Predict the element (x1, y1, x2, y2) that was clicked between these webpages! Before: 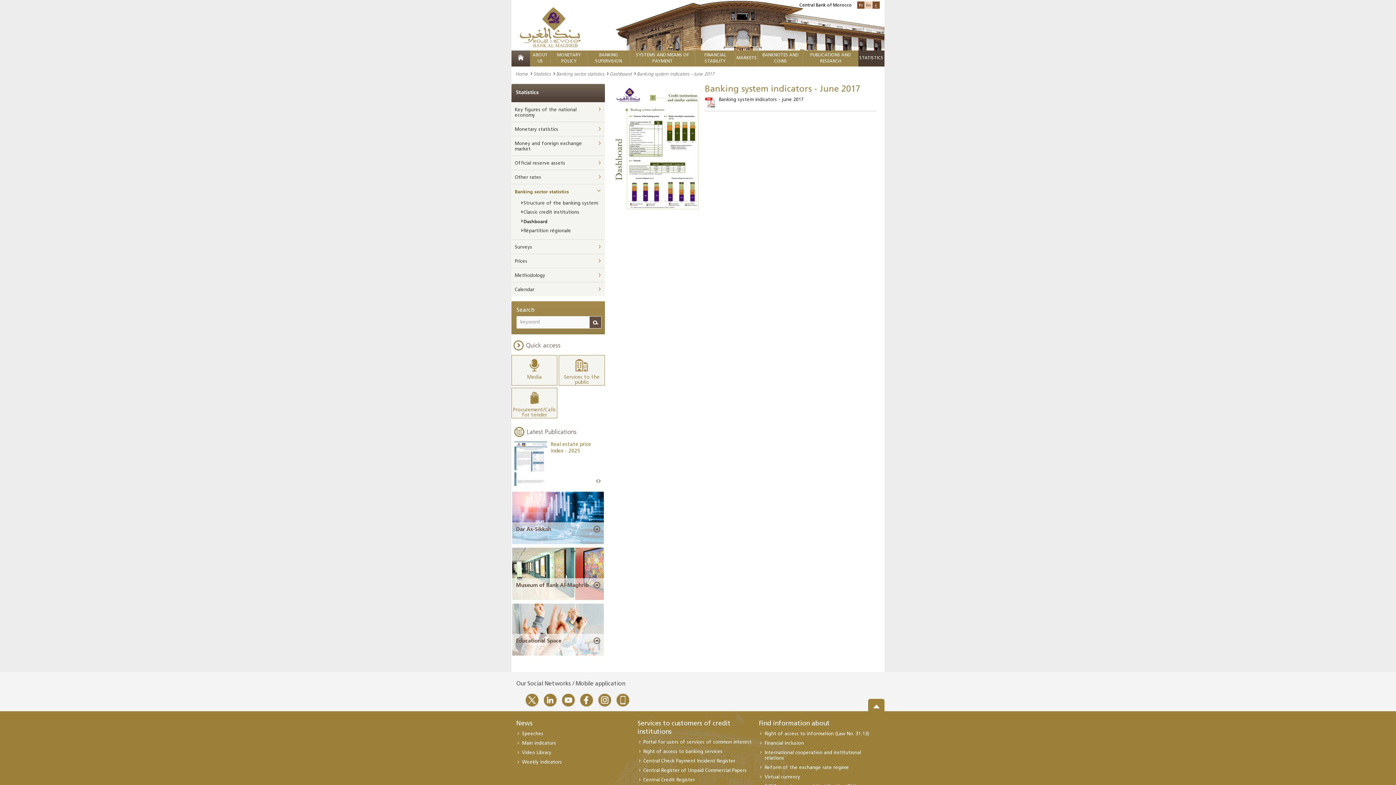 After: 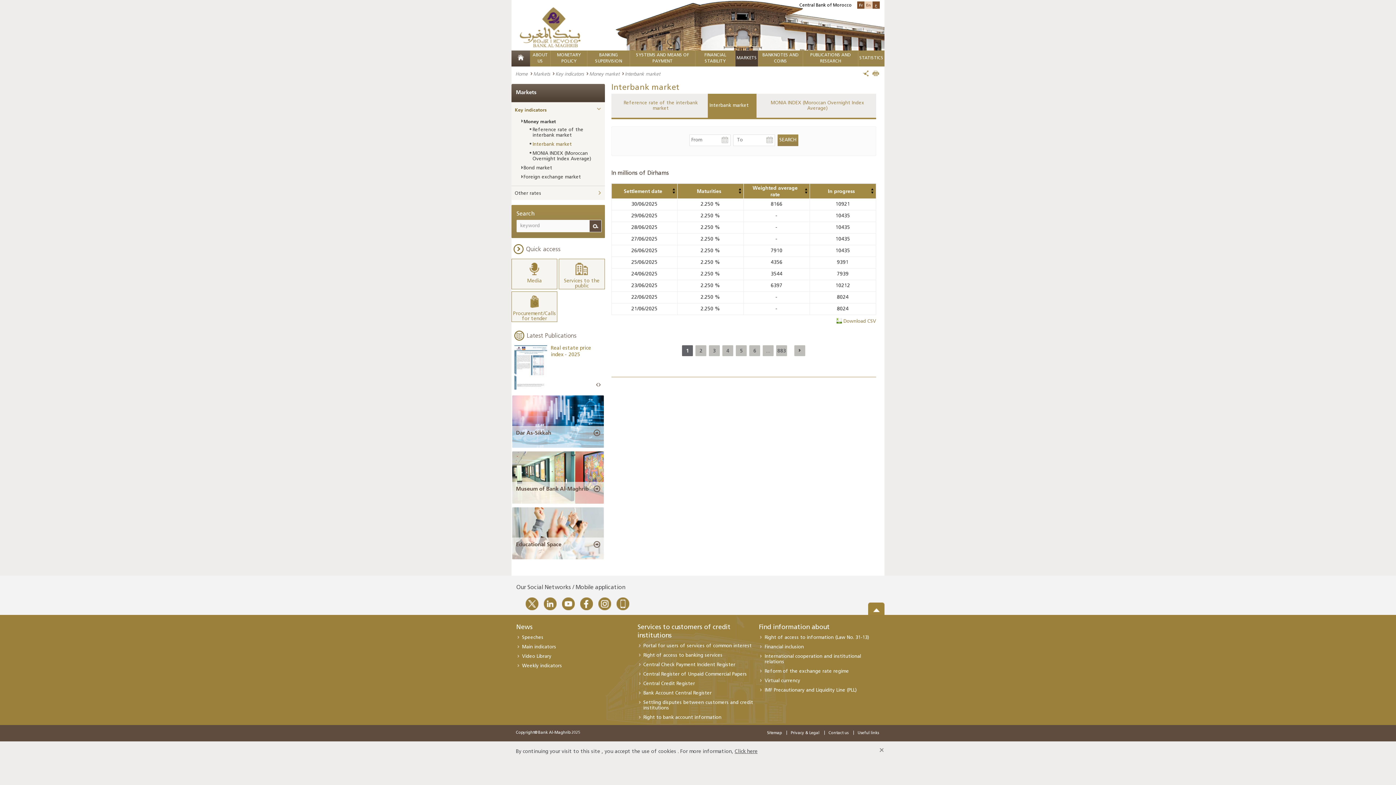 Action: bbox: (736, 56, 757, 60) label: MARKETS